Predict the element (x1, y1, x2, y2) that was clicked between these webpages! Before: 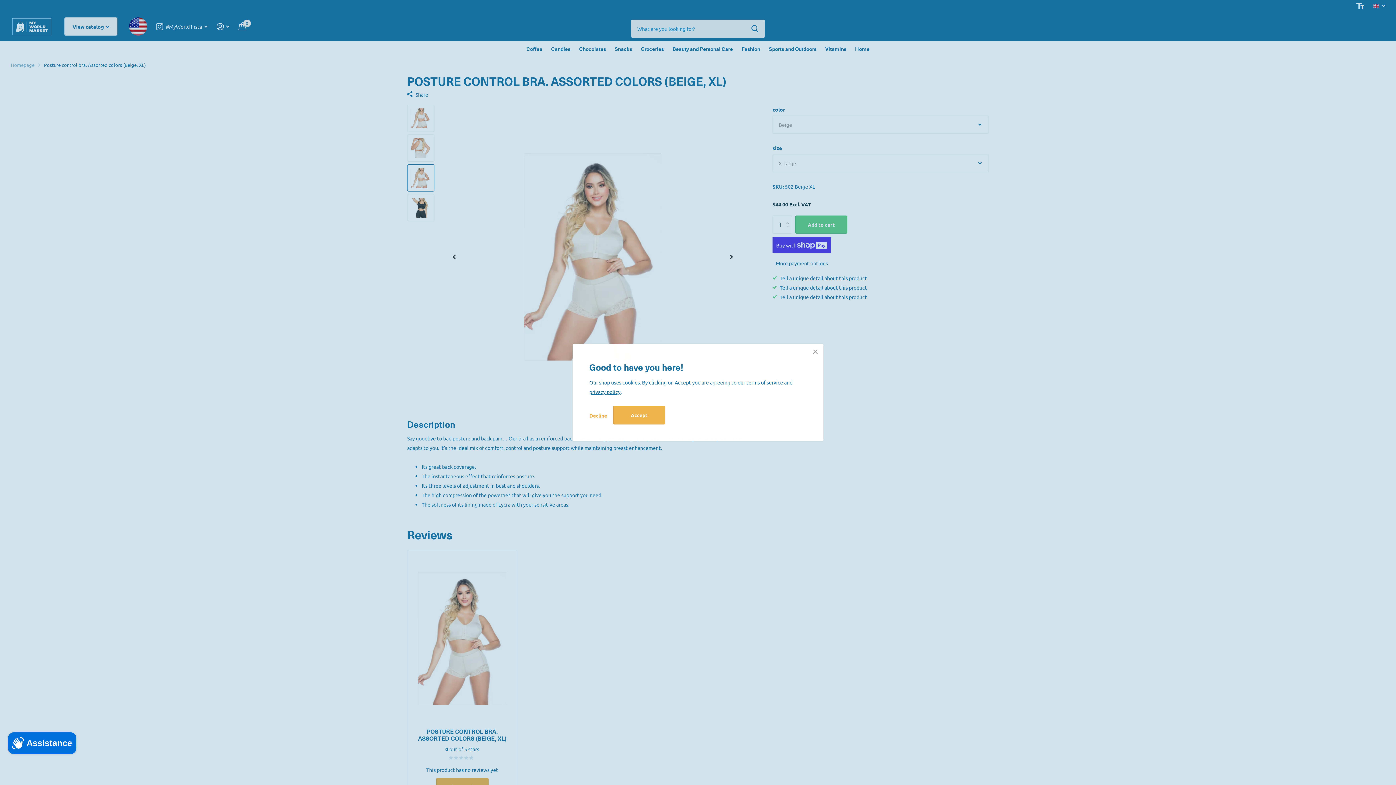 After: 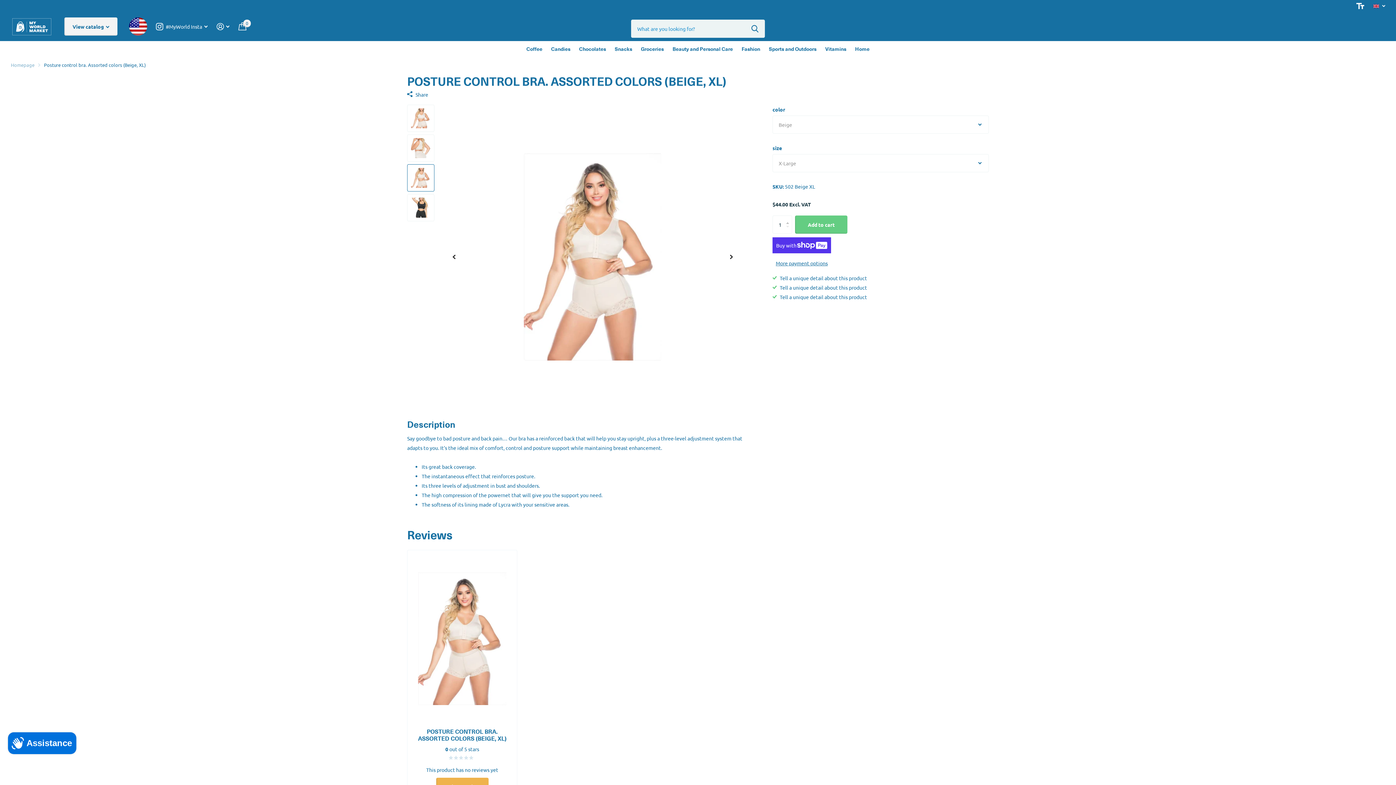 Action: bbox: (807, 344, 823, 360) label: Close